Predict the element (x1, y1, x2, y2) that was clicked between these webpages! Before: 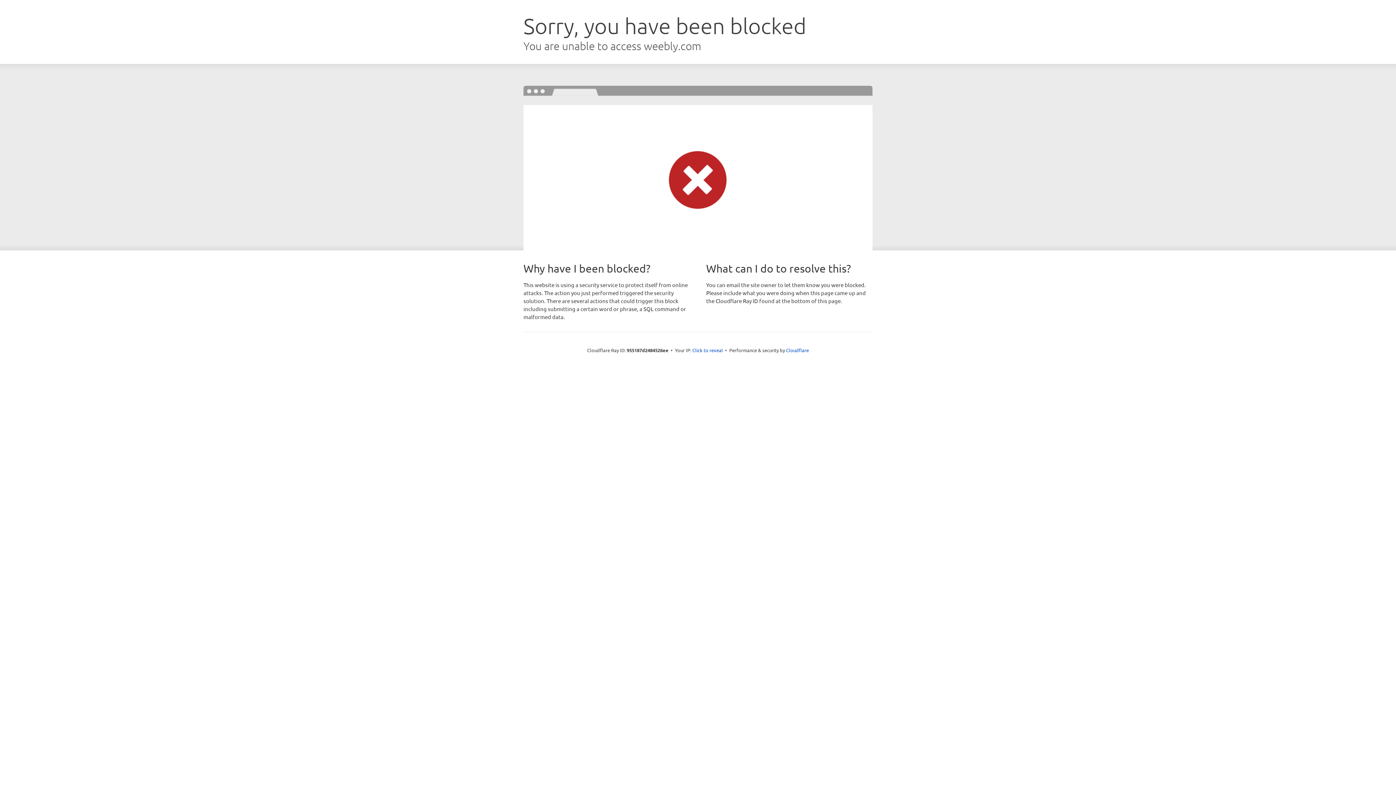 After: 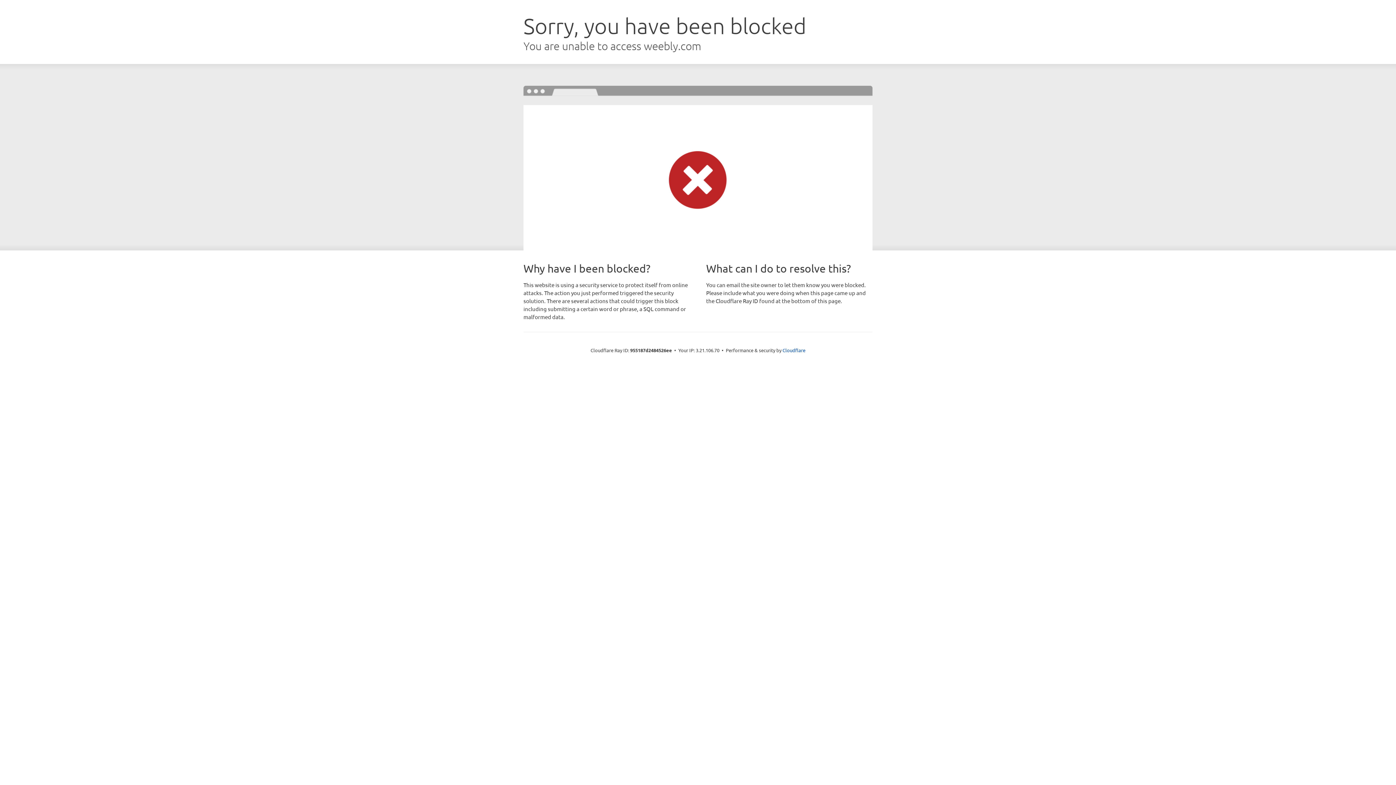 Action: bbox: (692, 346, 723, 353) label: Click to reveal